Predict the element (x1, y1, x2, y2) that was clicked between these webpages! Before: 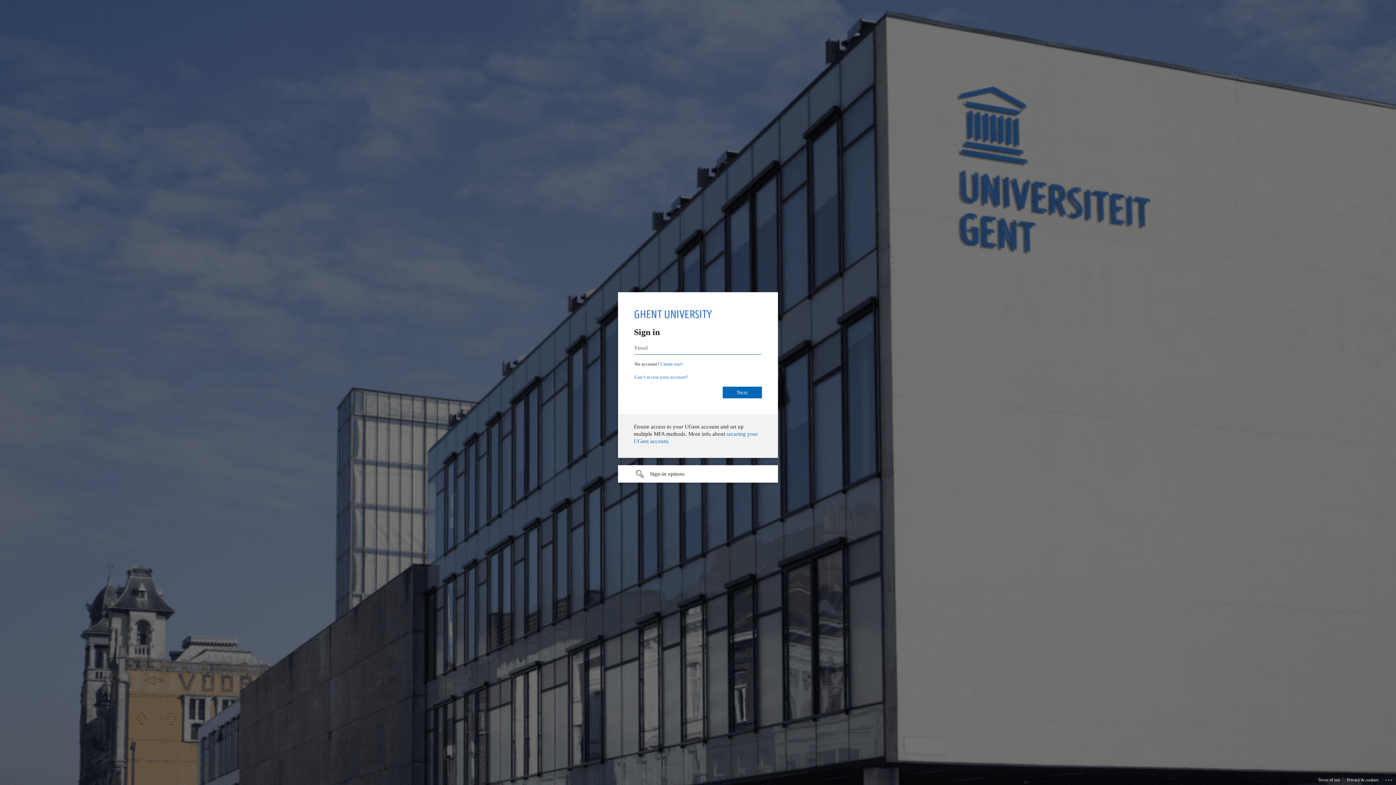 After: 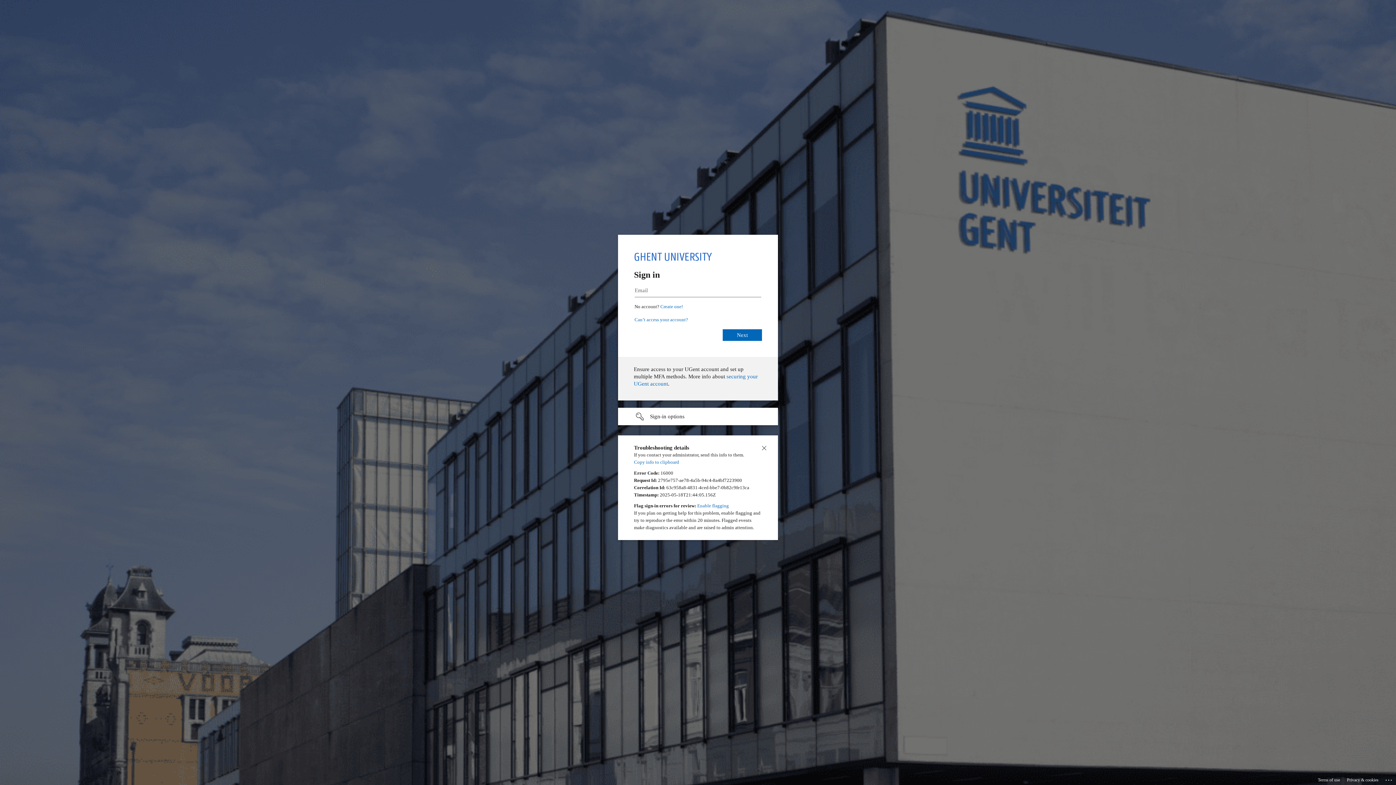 Action: label: Click here for troubleshooting information bbox: (1385, 775, 1393, 783)